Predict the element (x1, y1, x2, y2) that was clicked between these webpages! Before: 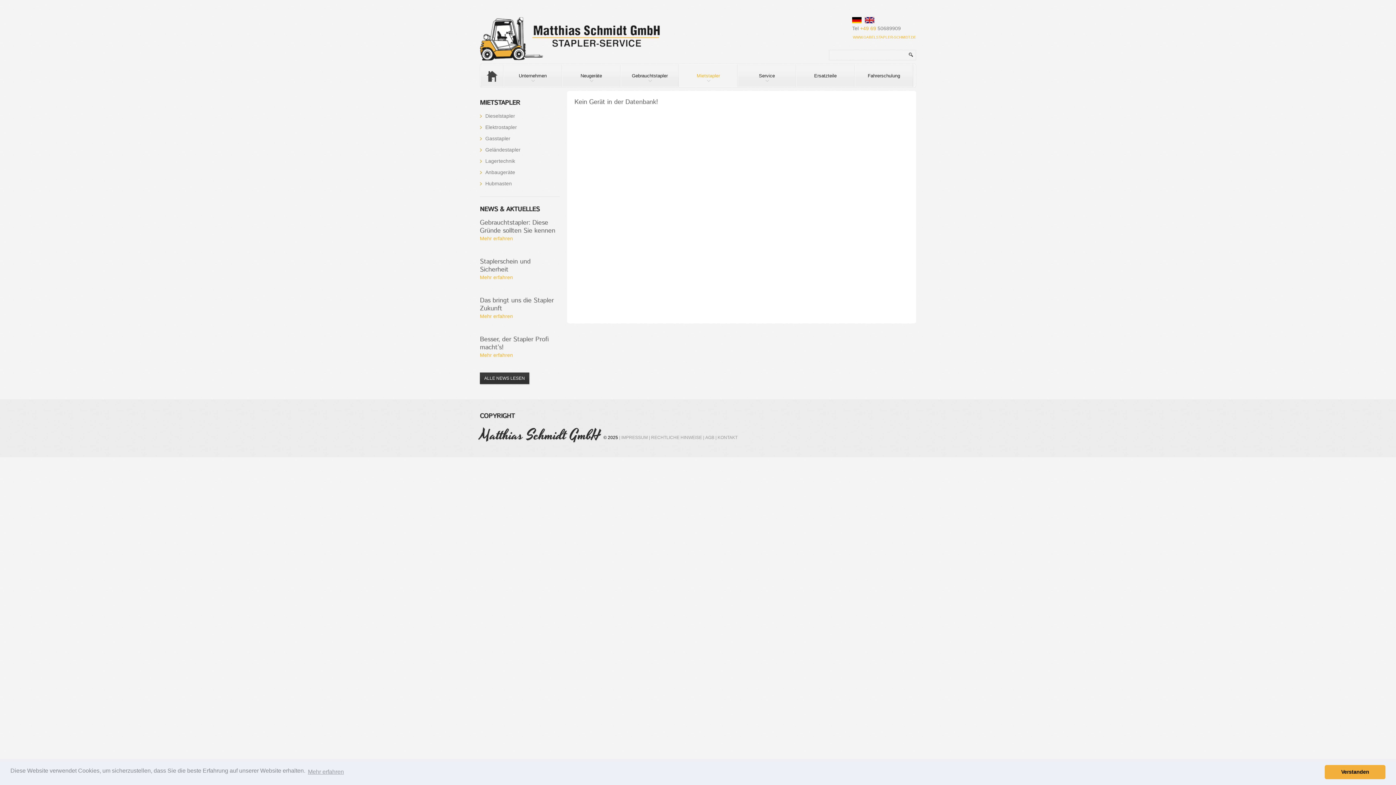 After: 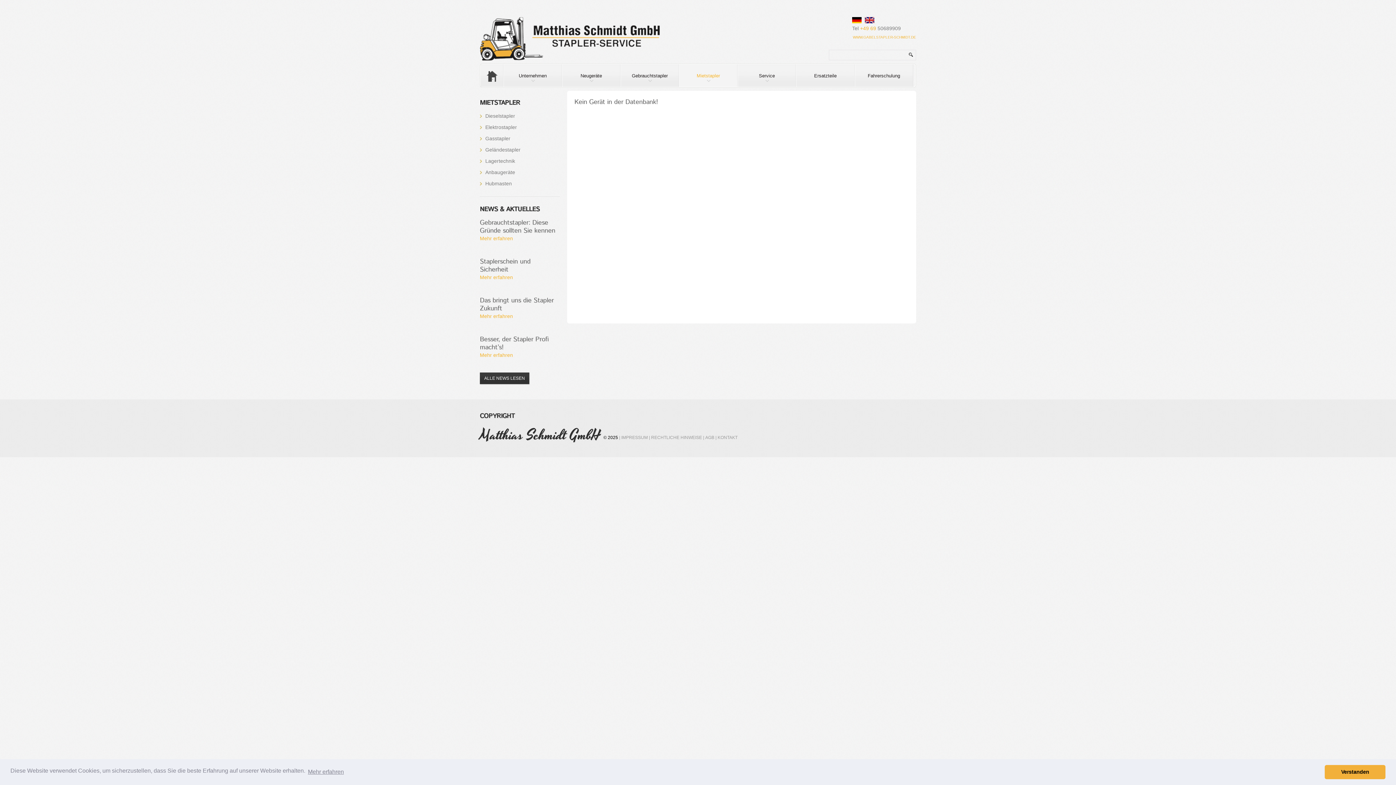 Action: label: learn more about cookies bbox: (306, 766, 345, 777)